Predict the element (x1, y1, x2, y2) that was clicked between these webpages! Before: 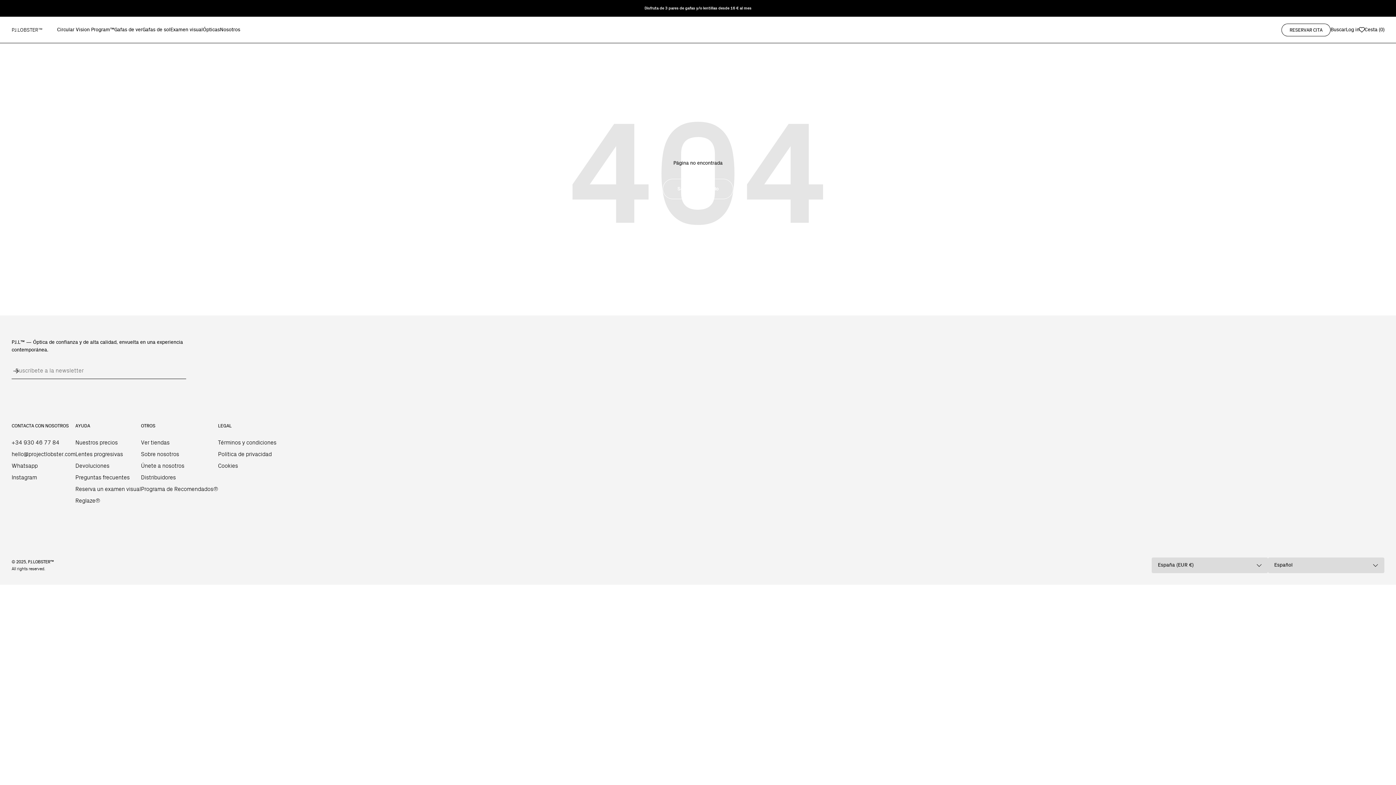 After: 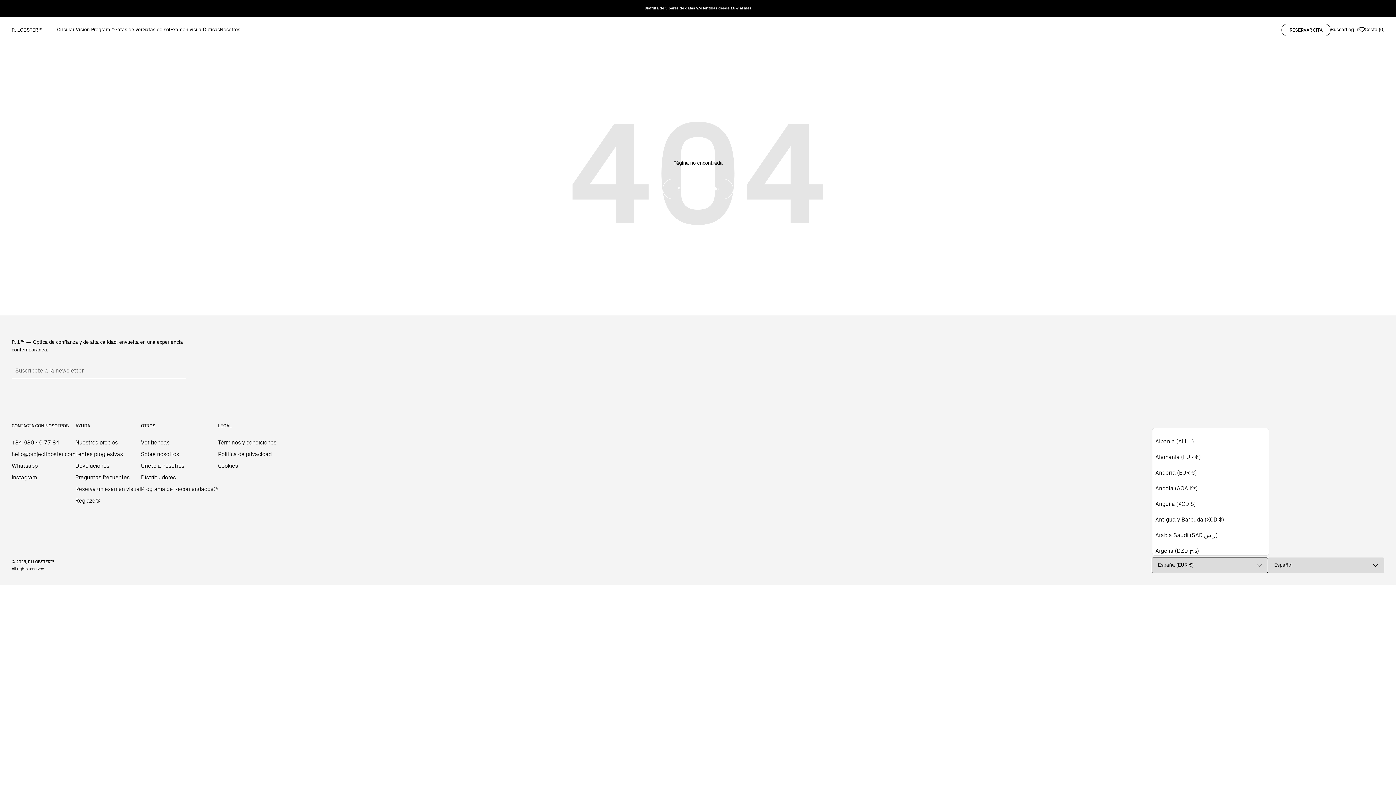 Action: label: España (EUR €) bbox: (1158, 561, 1262, 569)